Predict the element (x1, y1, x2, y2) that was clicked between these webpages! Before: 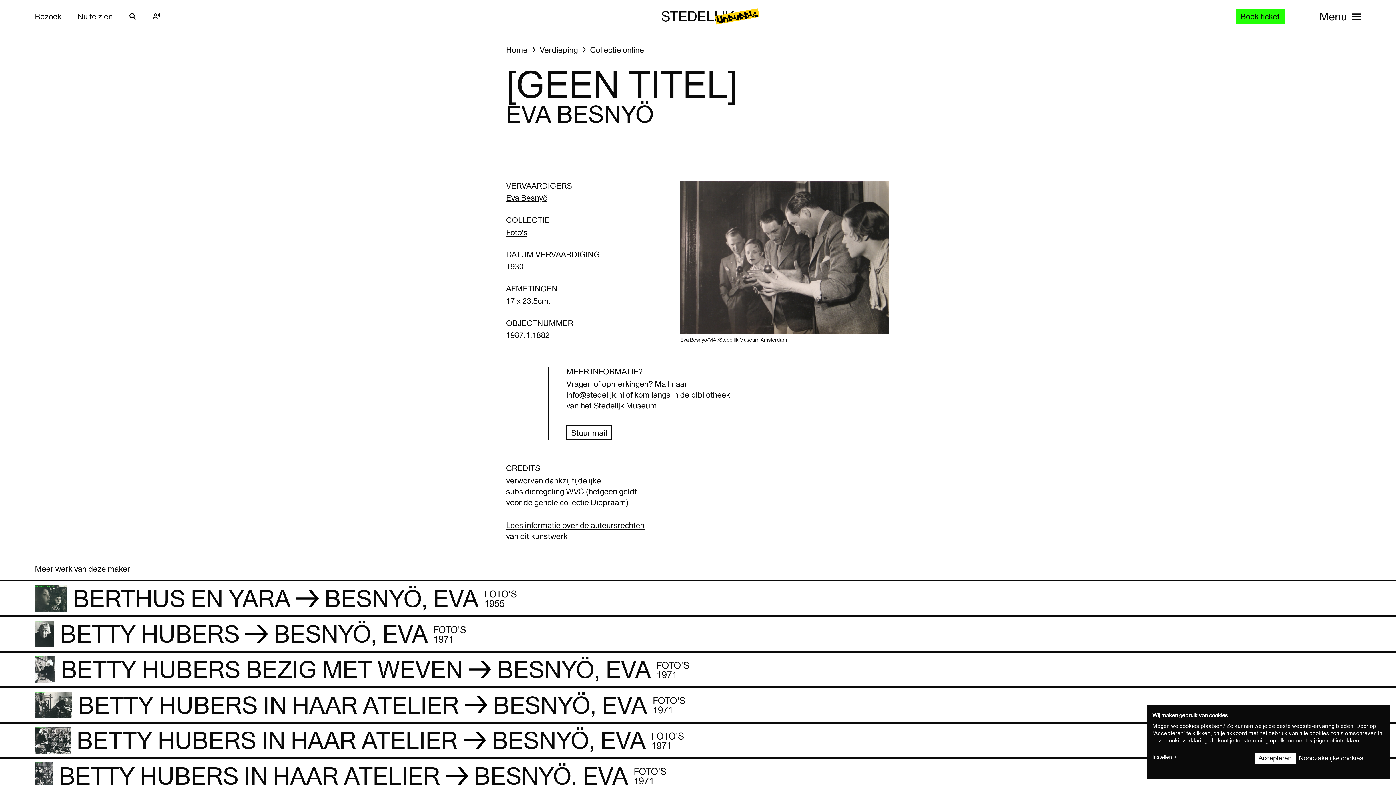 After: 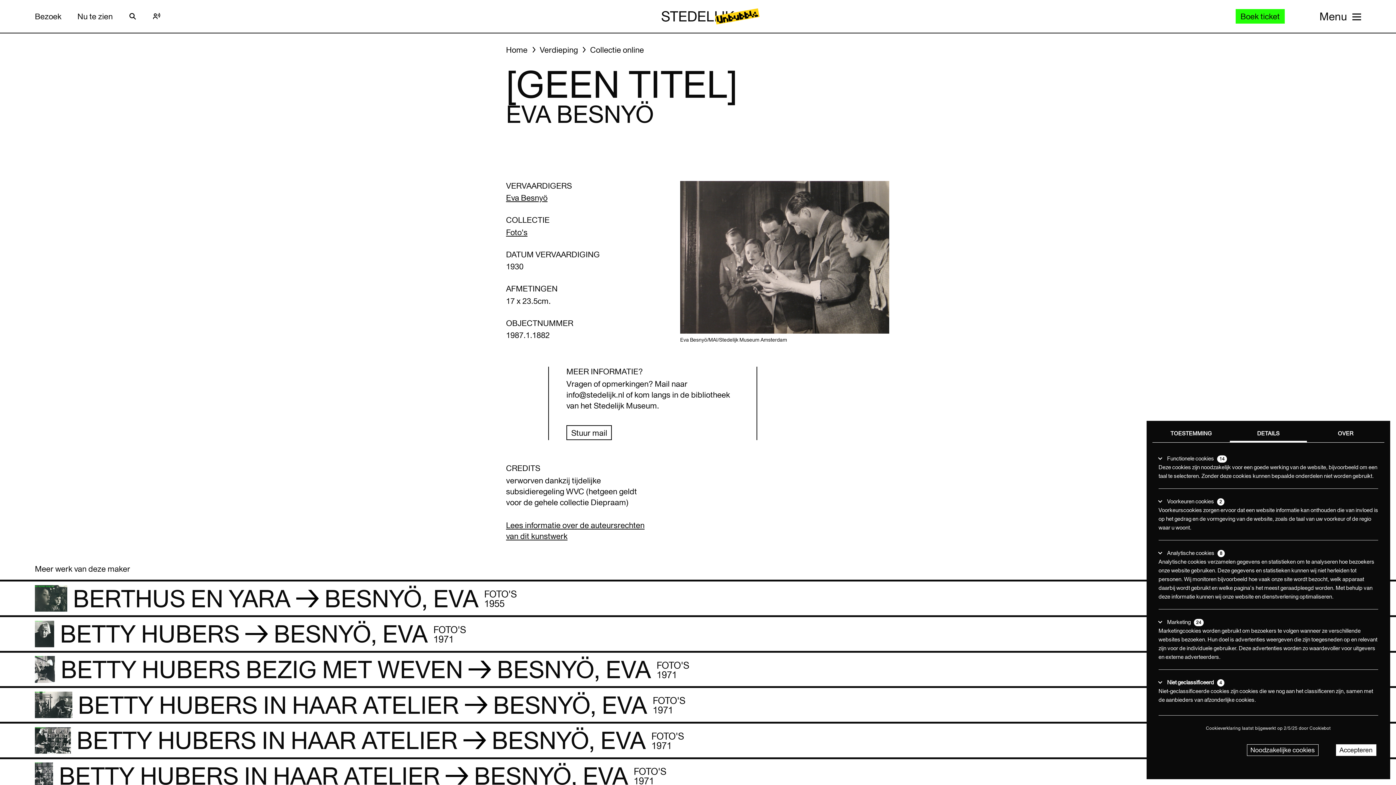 Action: bbox: (1152, 752, 1177, 763) label: Instellen